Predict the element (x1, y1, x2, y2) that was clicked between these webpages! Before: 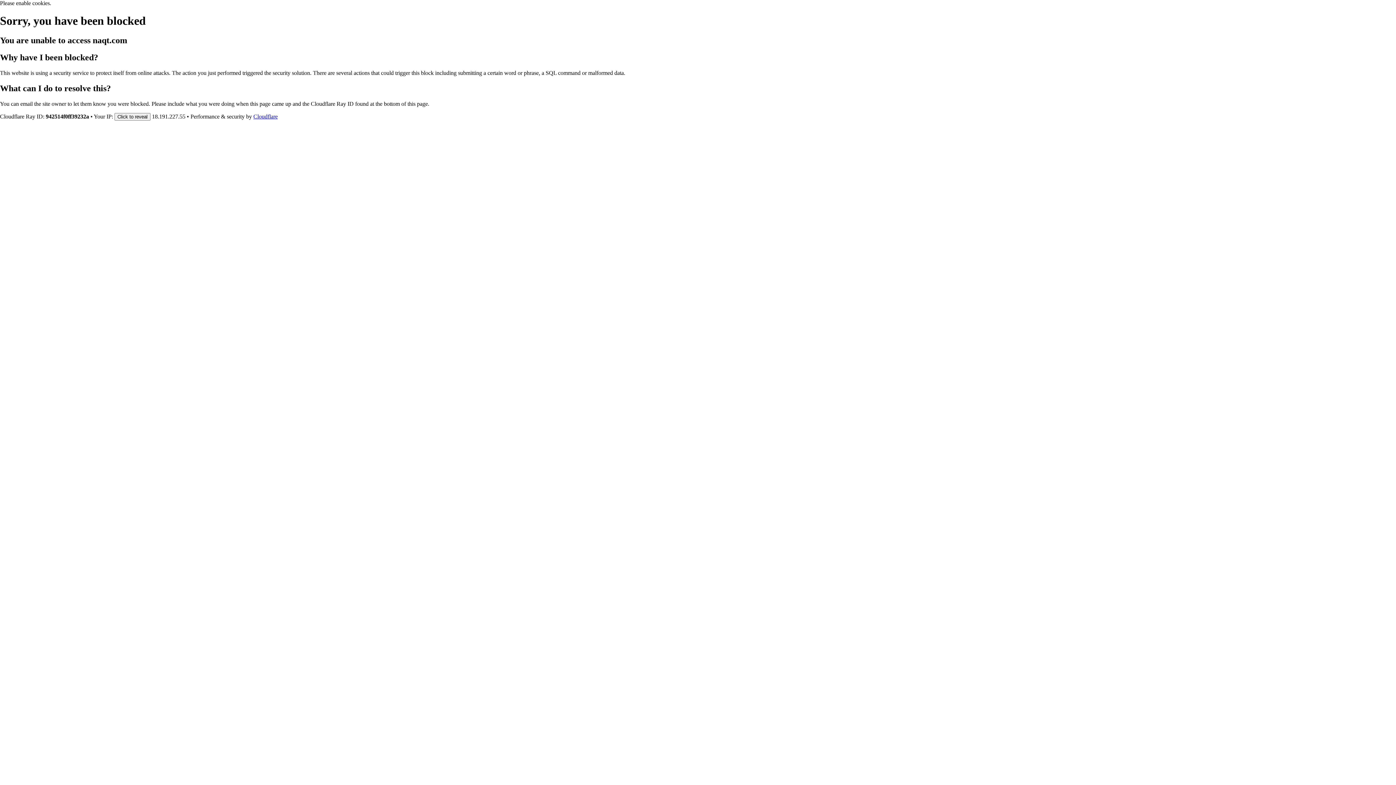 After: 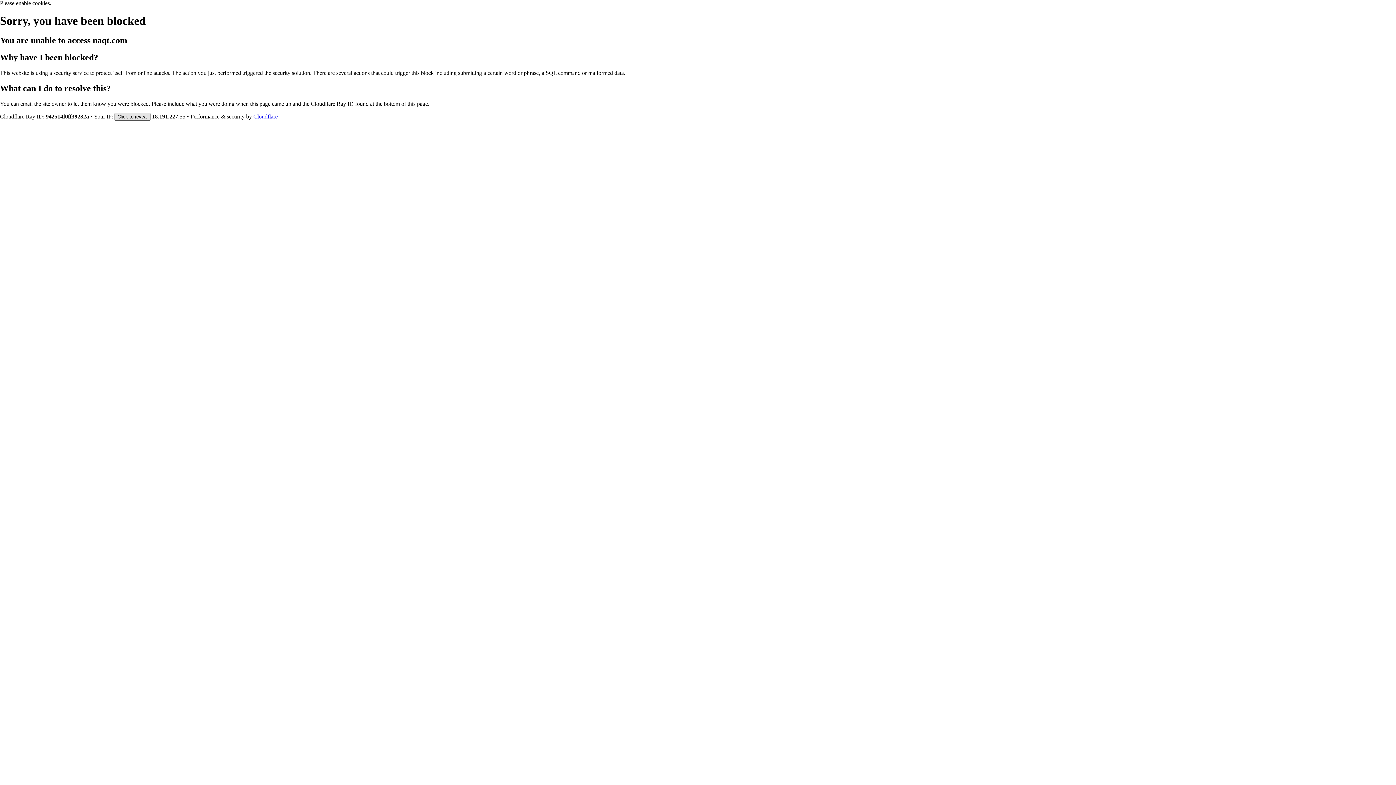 Action: label: Click to reveal bbox: (114, 112, 150, 120)